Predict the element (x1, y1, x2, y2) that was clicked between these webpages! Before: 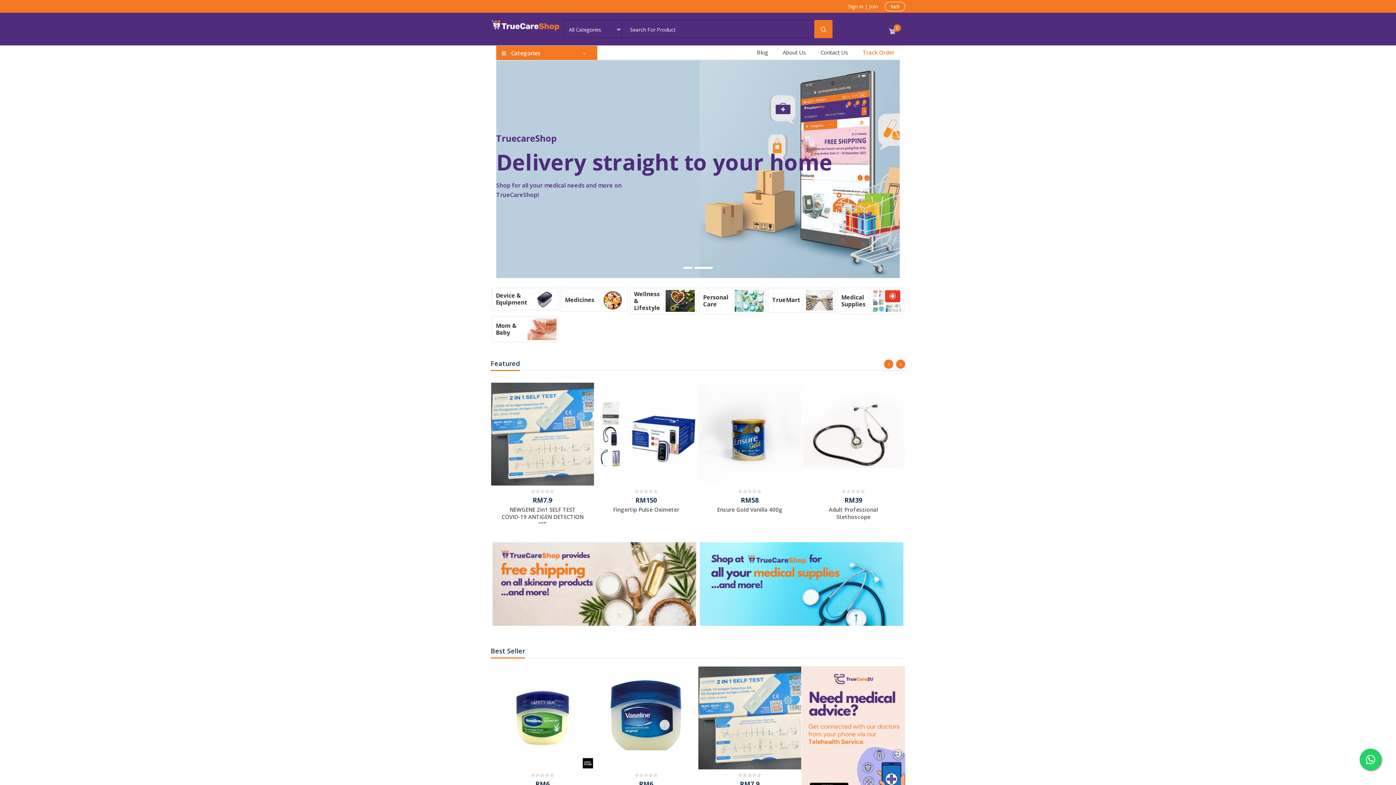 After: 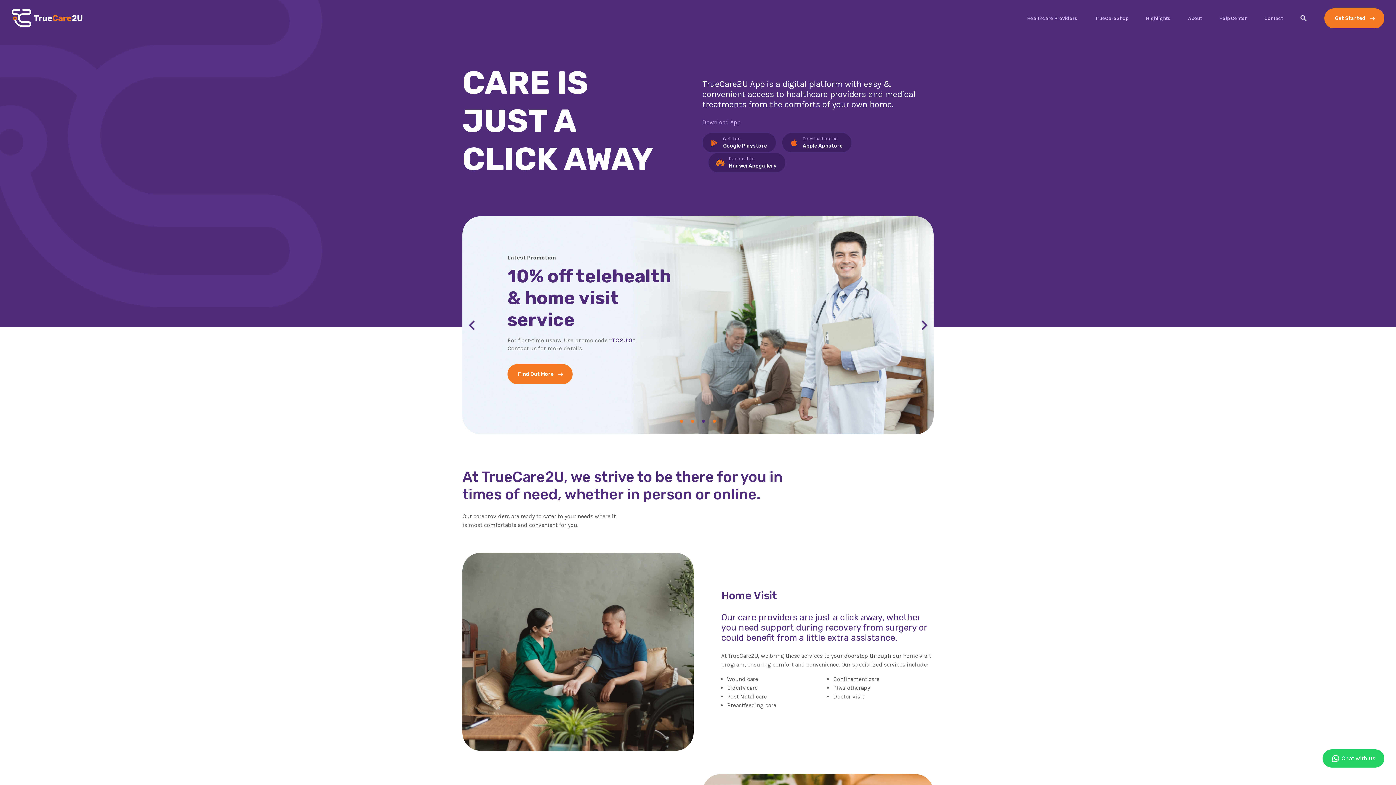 Action: bbox: (801, 666, 905, 815)